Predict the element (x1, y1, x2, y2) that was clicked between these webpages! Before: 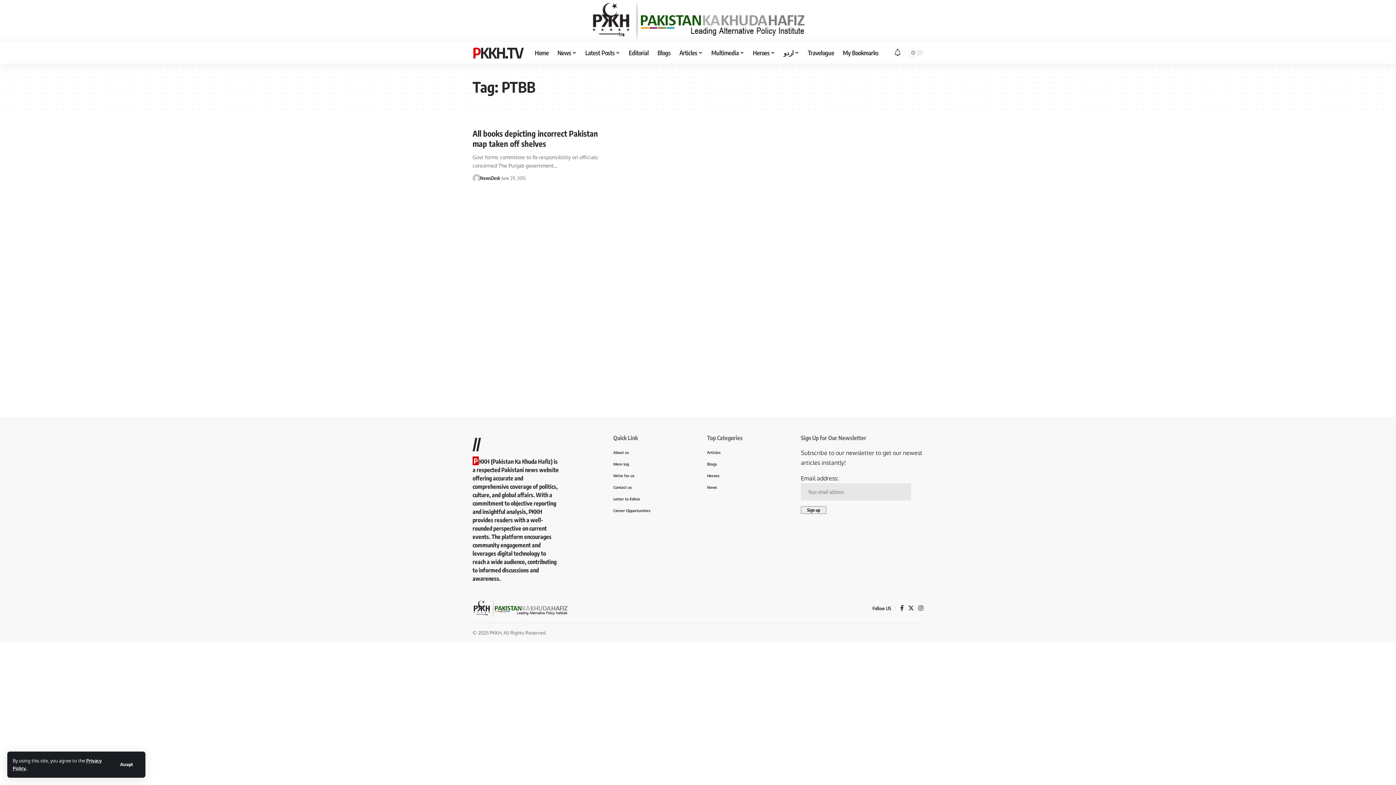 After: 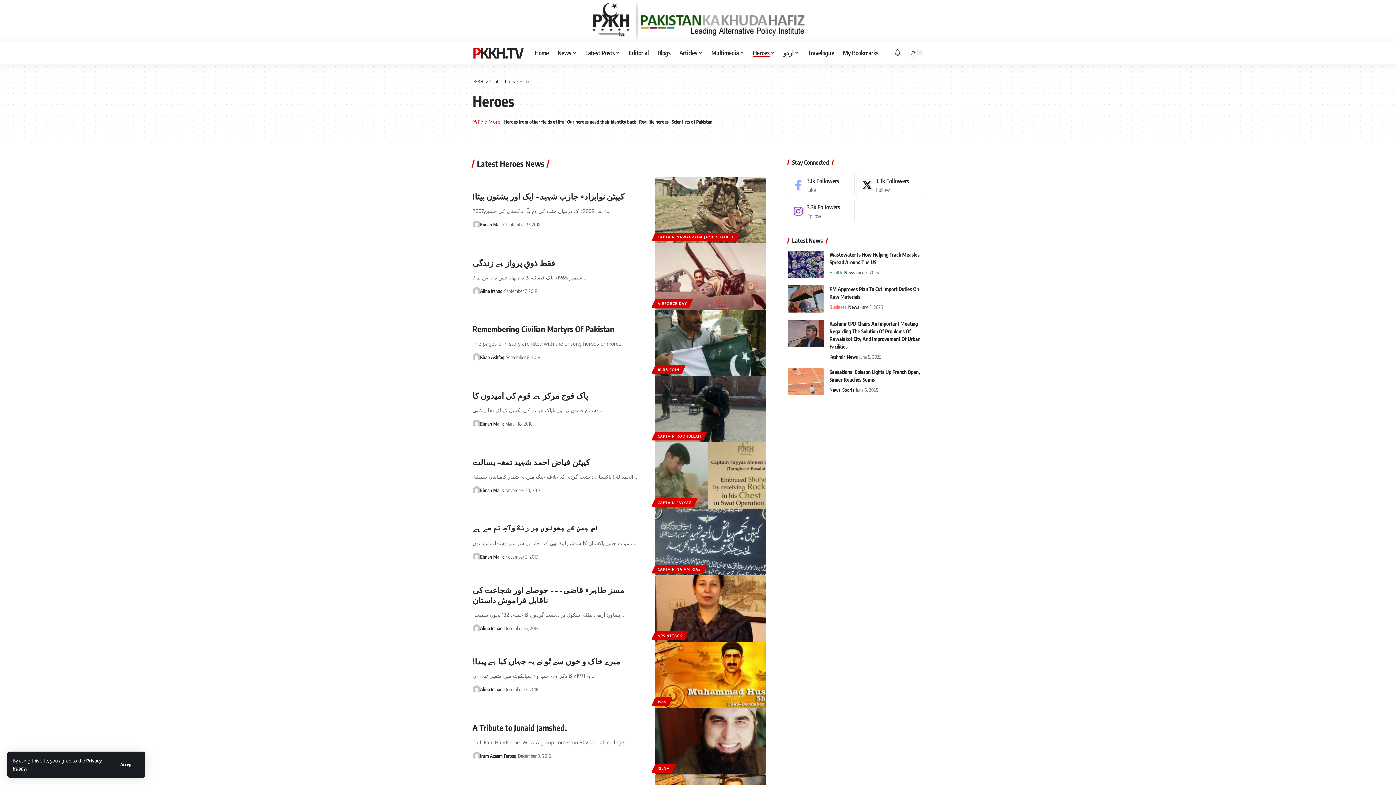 Action: bbox: (707, 469, 782, 481) label: Heroes